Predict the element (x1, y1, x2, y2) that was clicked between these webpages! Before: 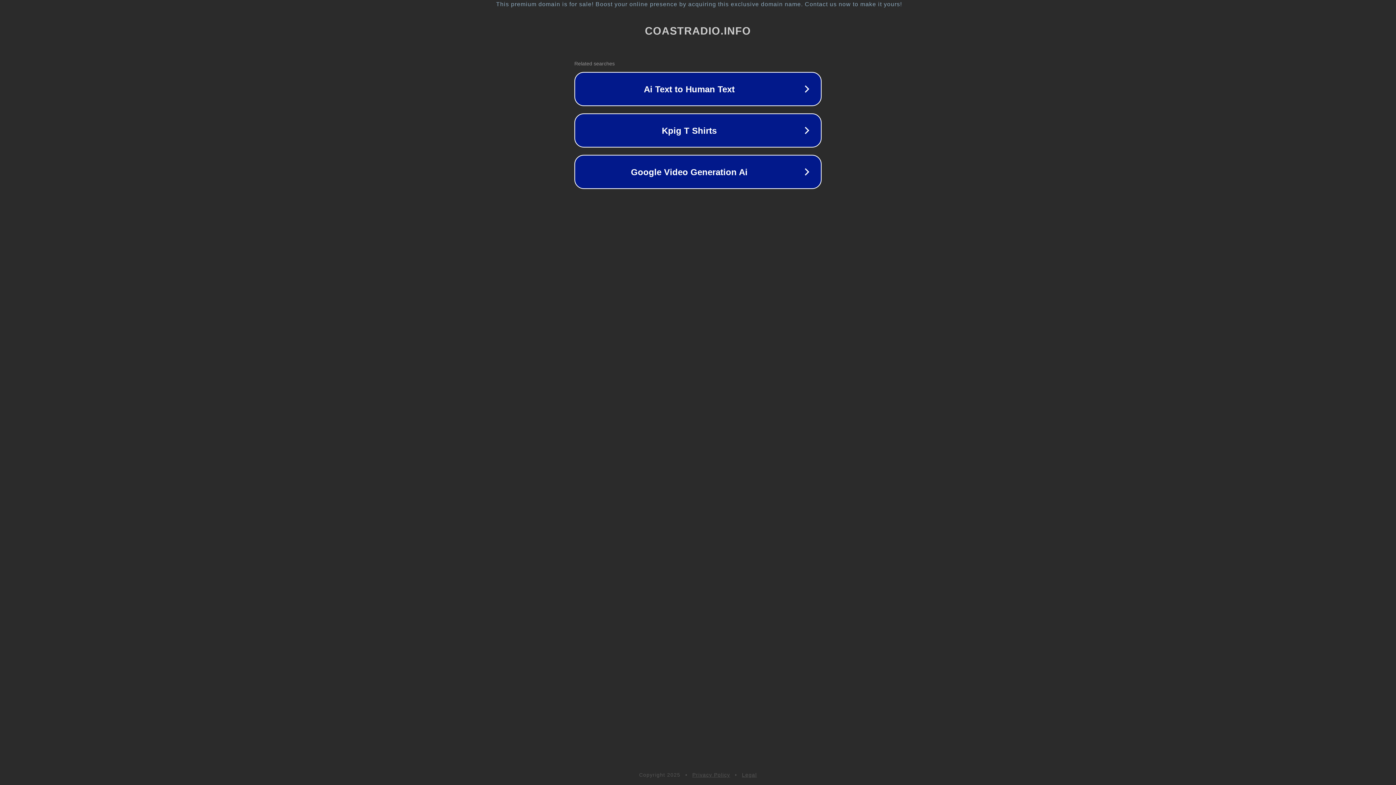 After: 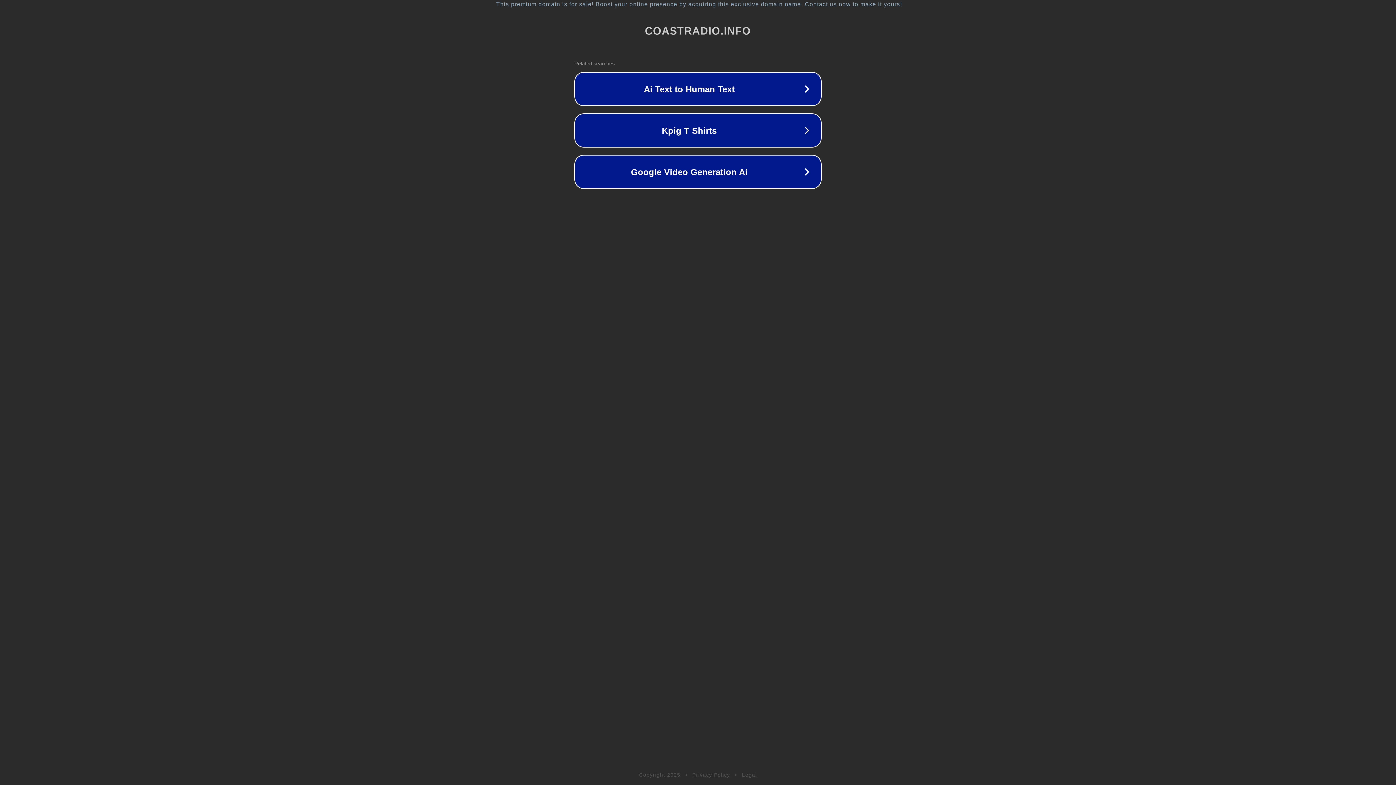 Action: bbox: (692, 772, 730, 778) label: Privacy Policy